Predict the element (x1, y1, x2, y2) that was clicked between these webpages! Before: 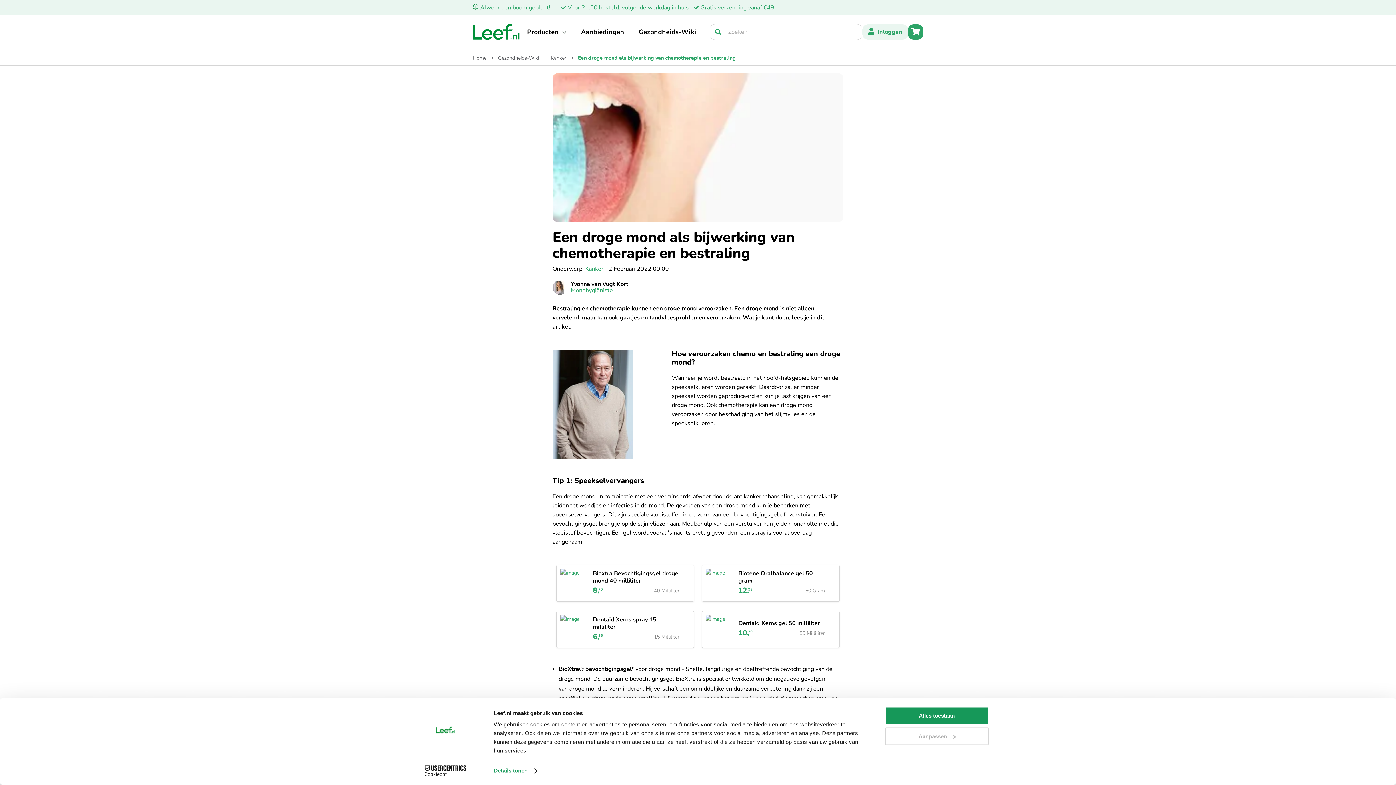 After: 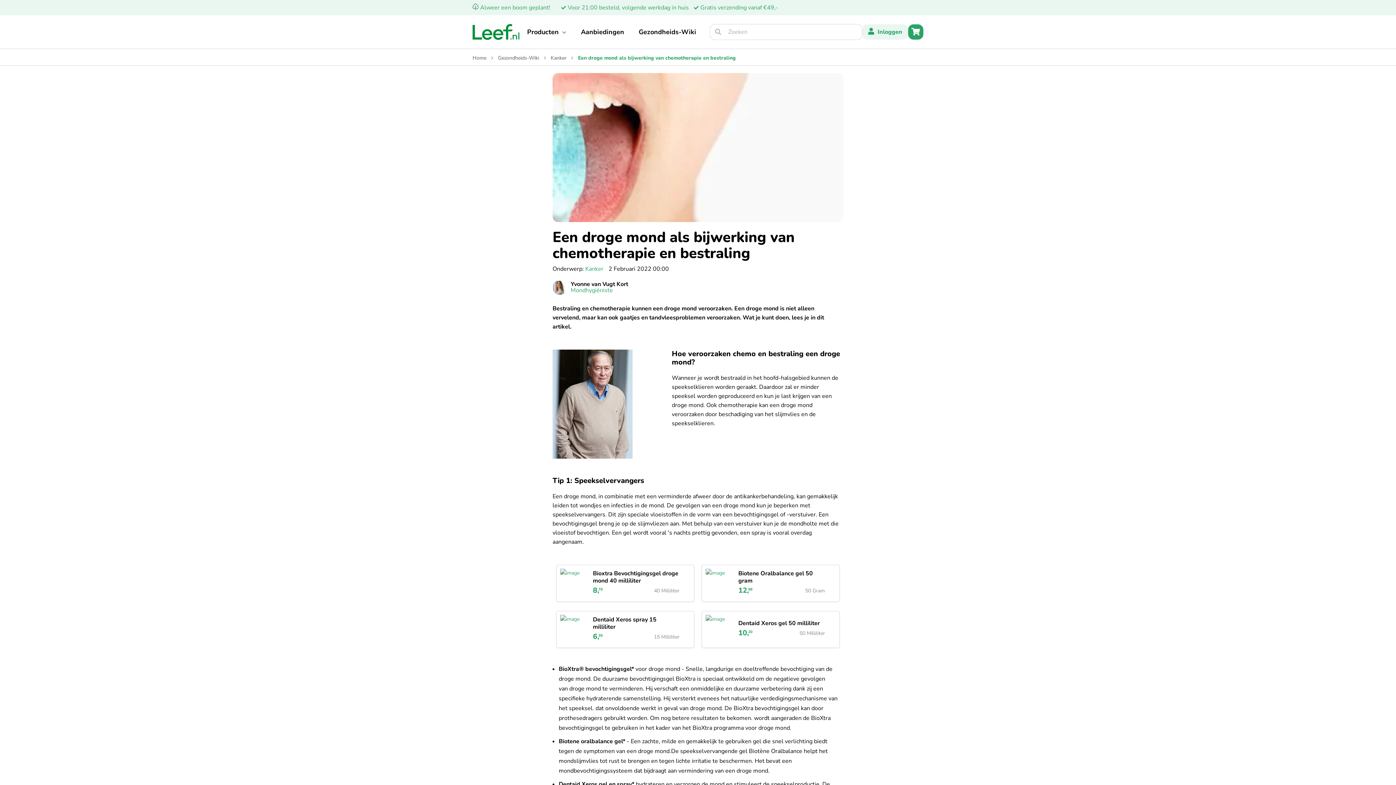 Action: label: Zoek bbox: (709, 24, 726, 40)